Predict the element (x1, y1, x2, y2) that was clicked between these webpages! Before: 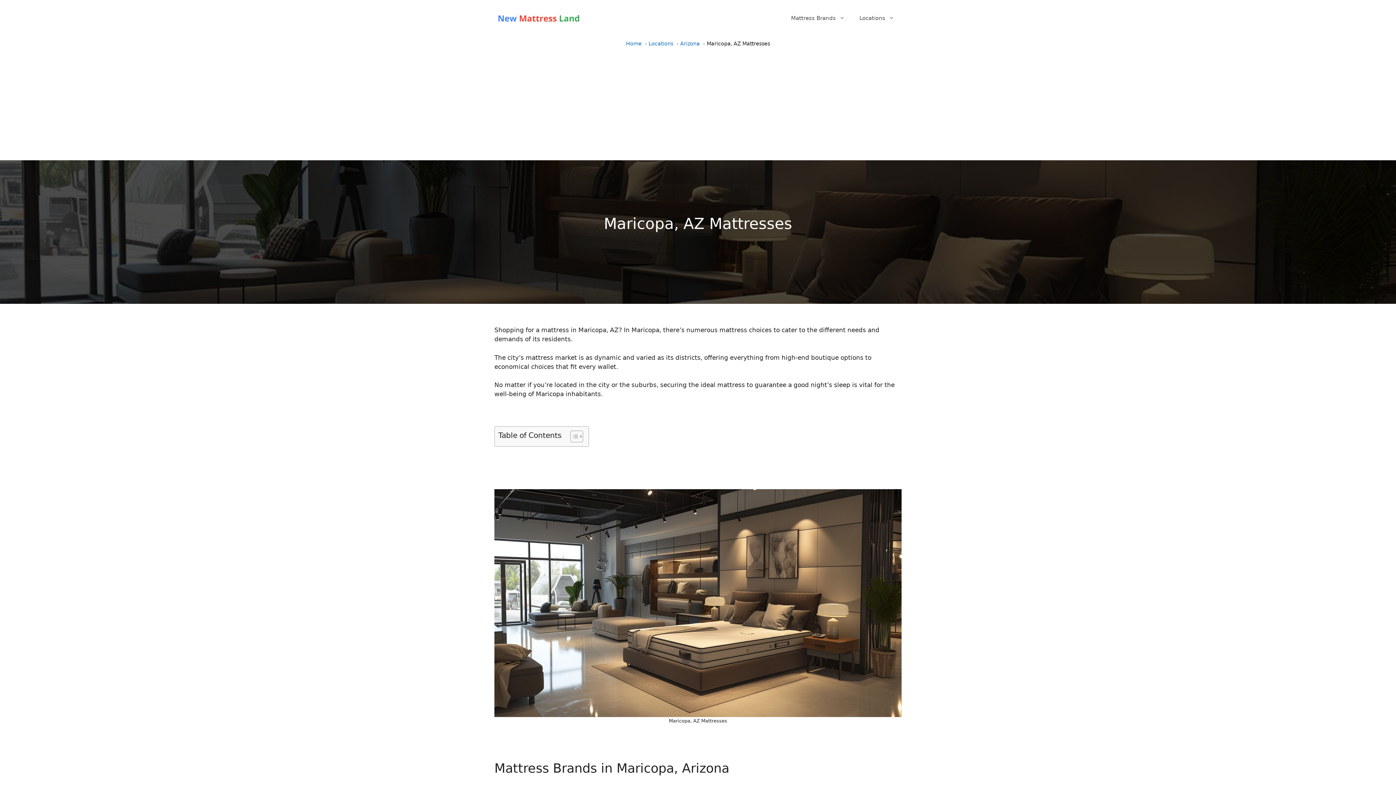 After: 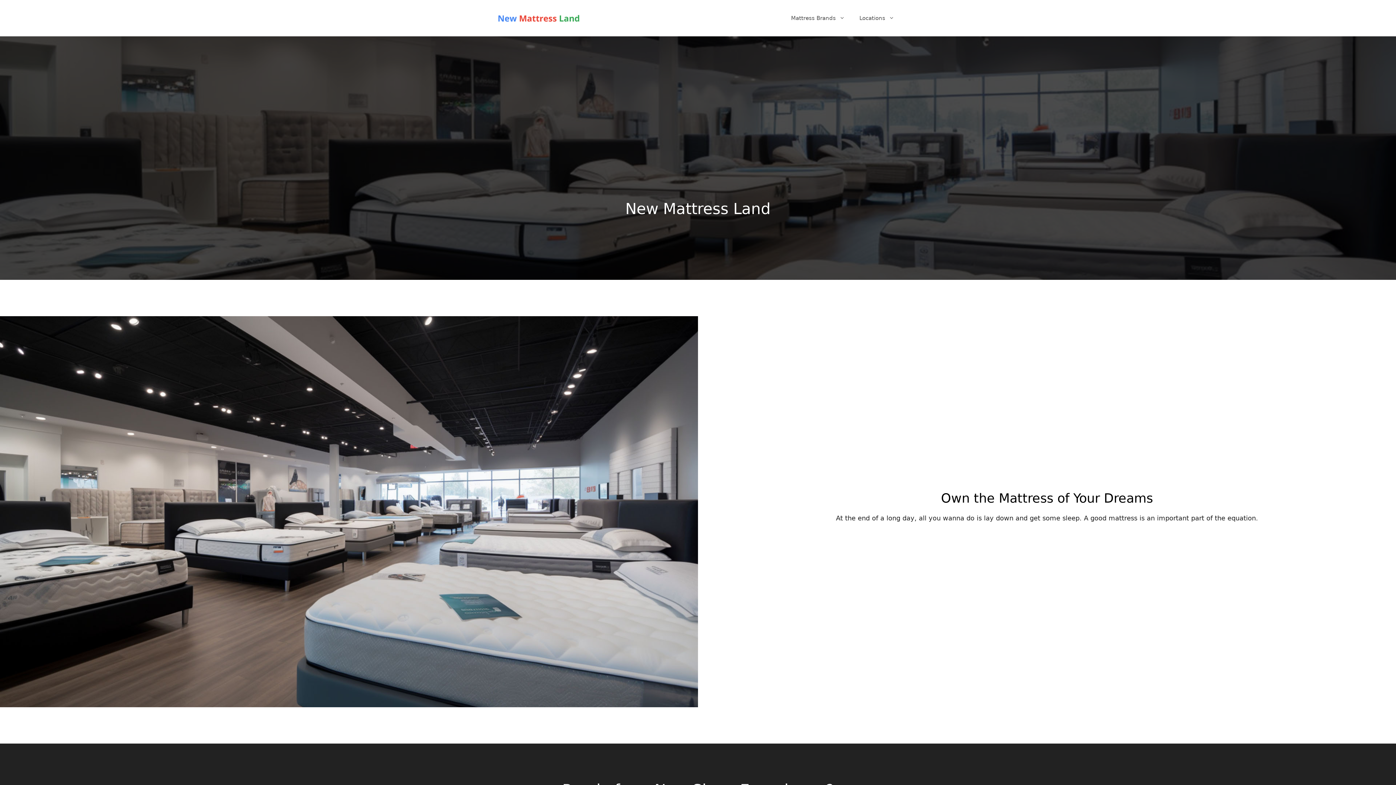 Action: bbox: (626, 40, 641, 46) label: Home